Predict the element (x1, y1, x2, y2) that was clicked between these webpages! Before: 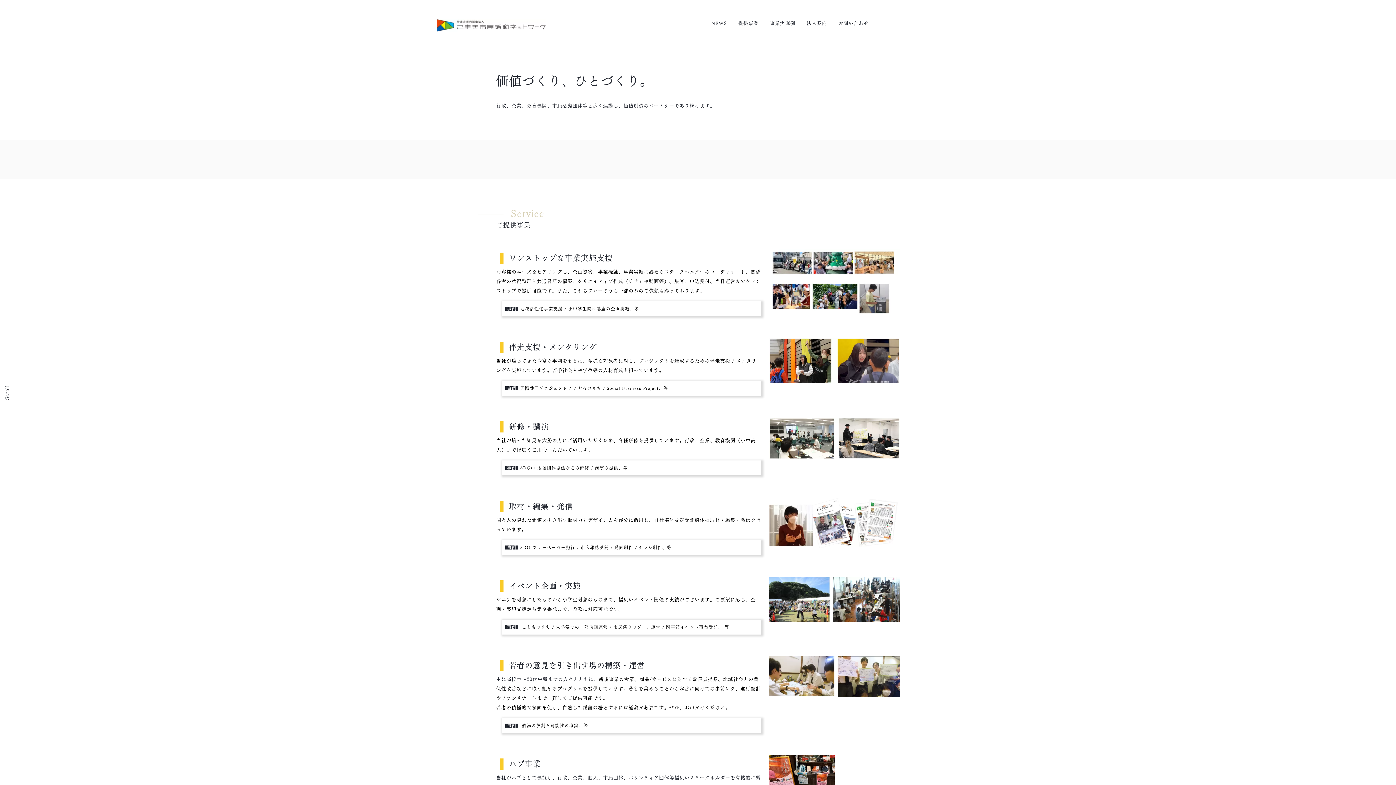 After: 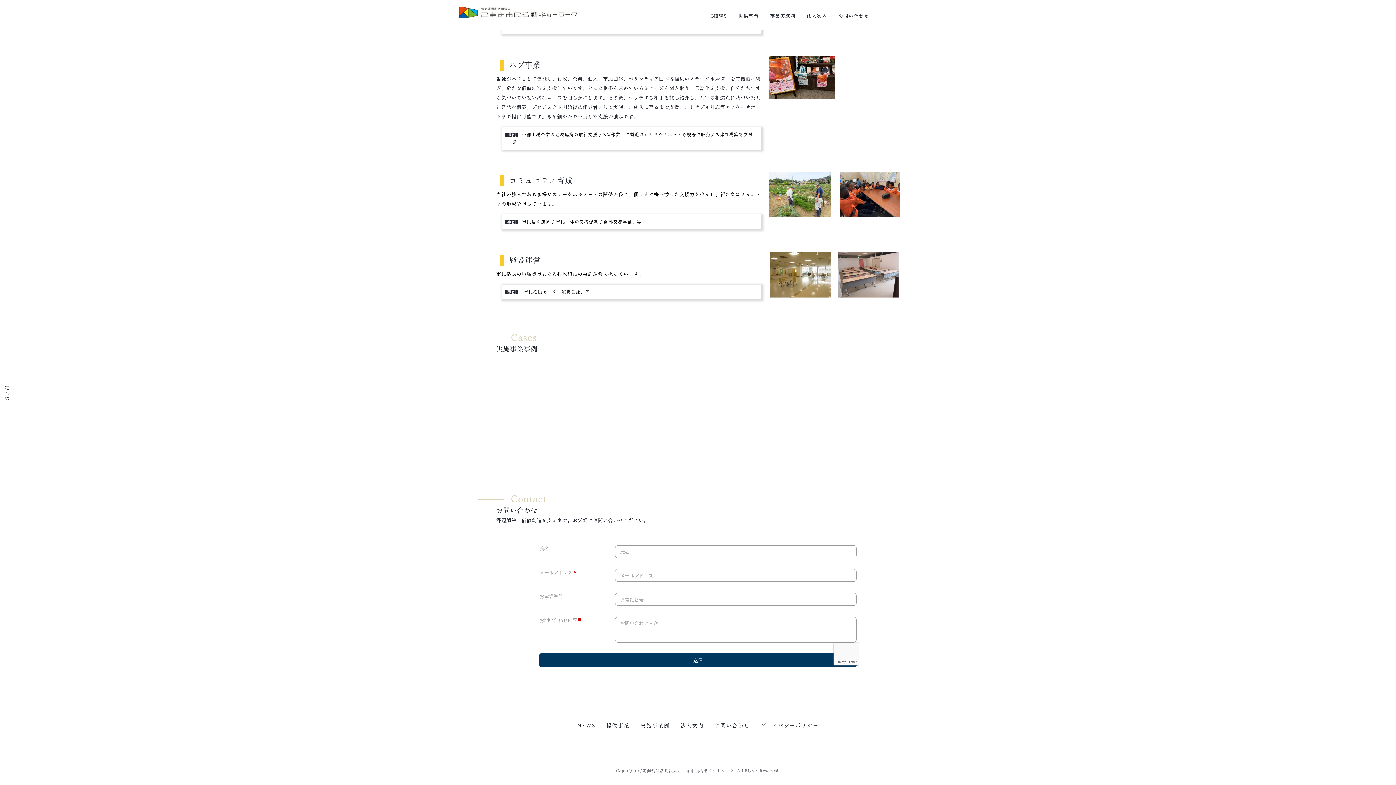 Action: bbox: (765, 17, 800, 30) label: 事業実施例